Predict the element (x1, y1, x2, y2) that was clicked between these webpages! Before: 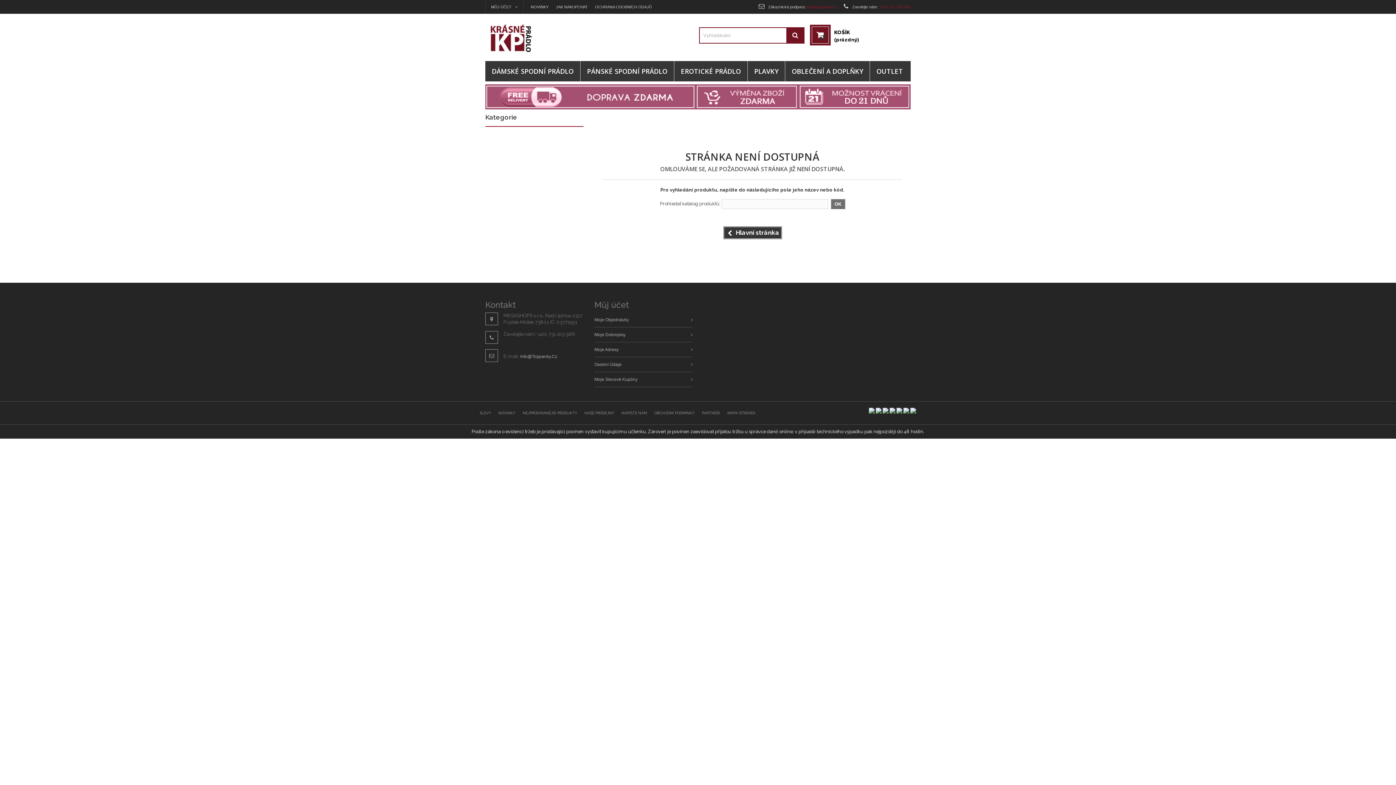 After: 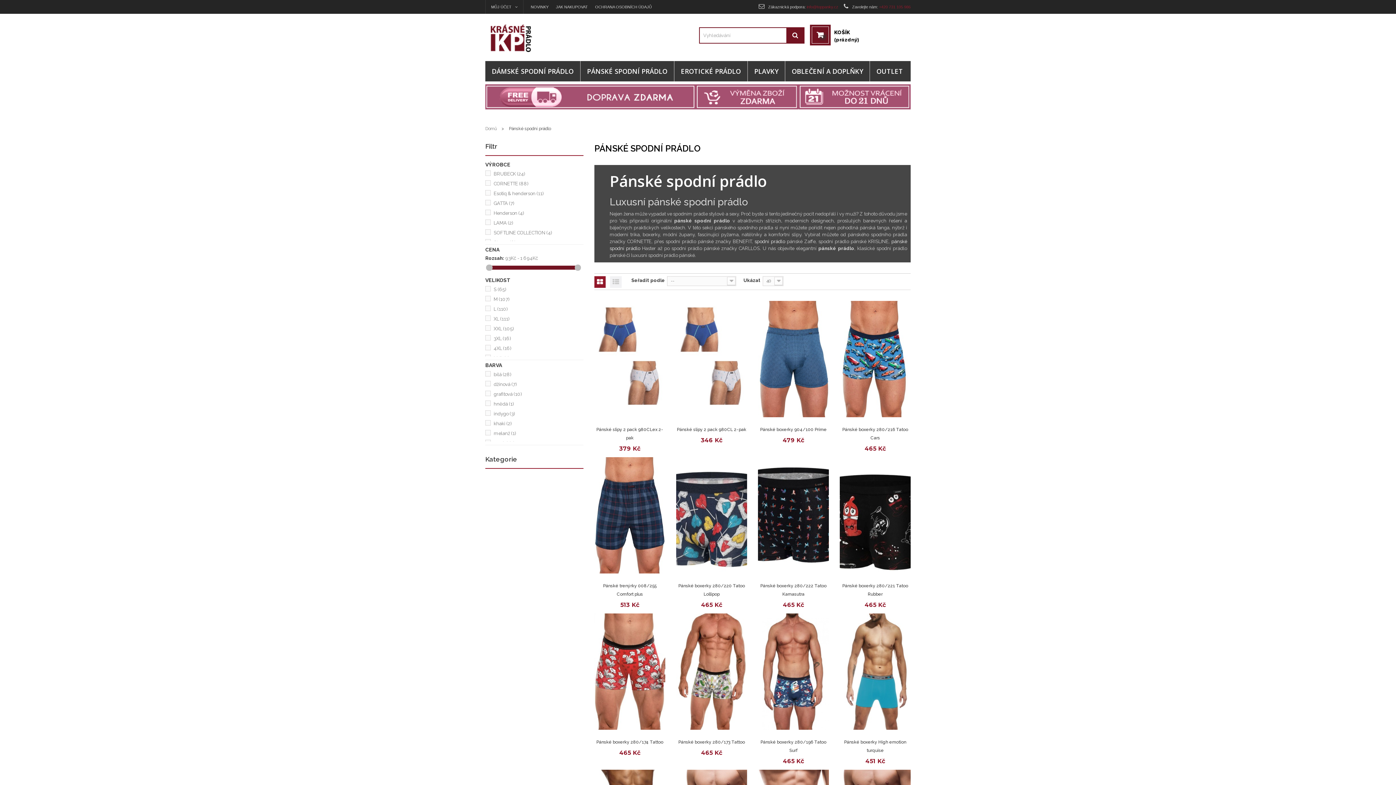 Action: label: PÁNSKÉ SPODNÍ PRÁDLO bbox: (580, 61, 674, 82)